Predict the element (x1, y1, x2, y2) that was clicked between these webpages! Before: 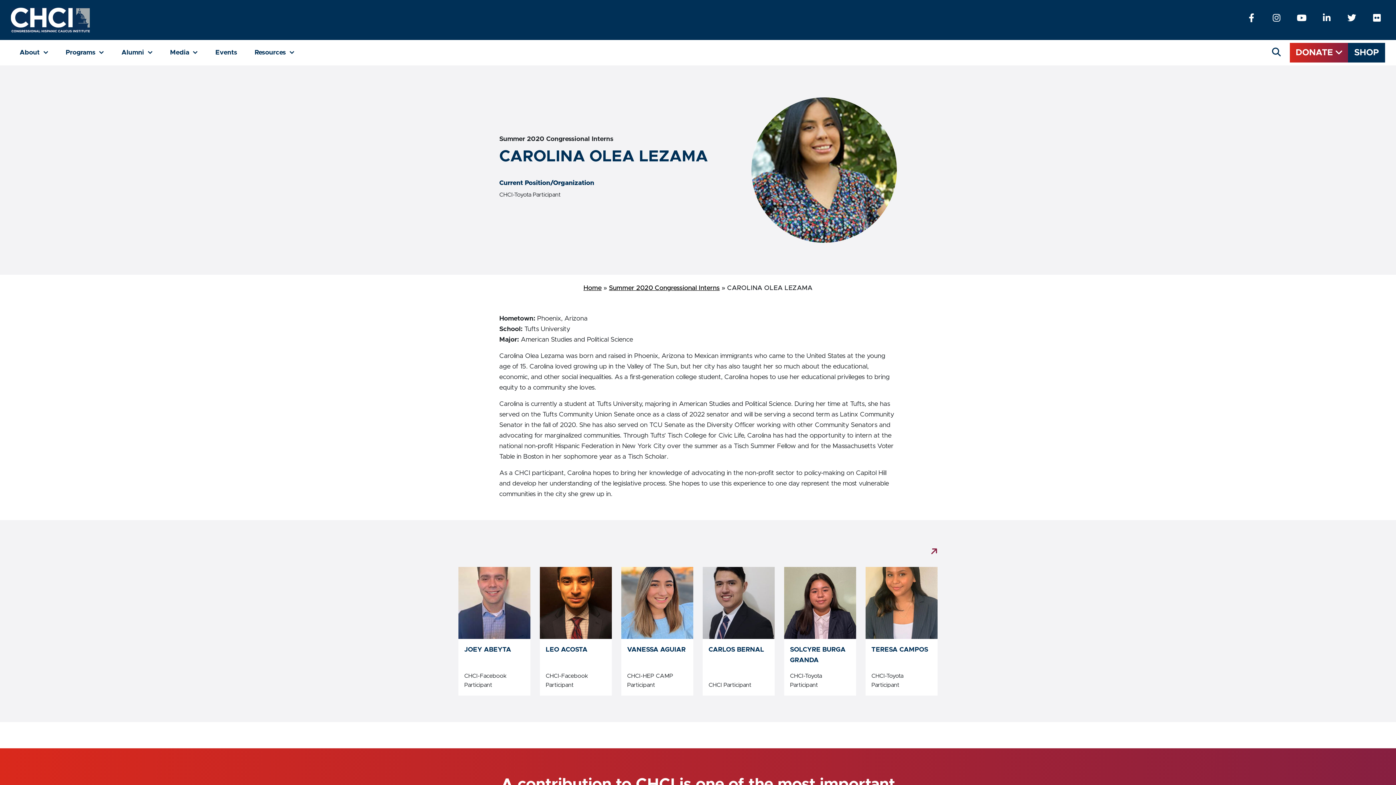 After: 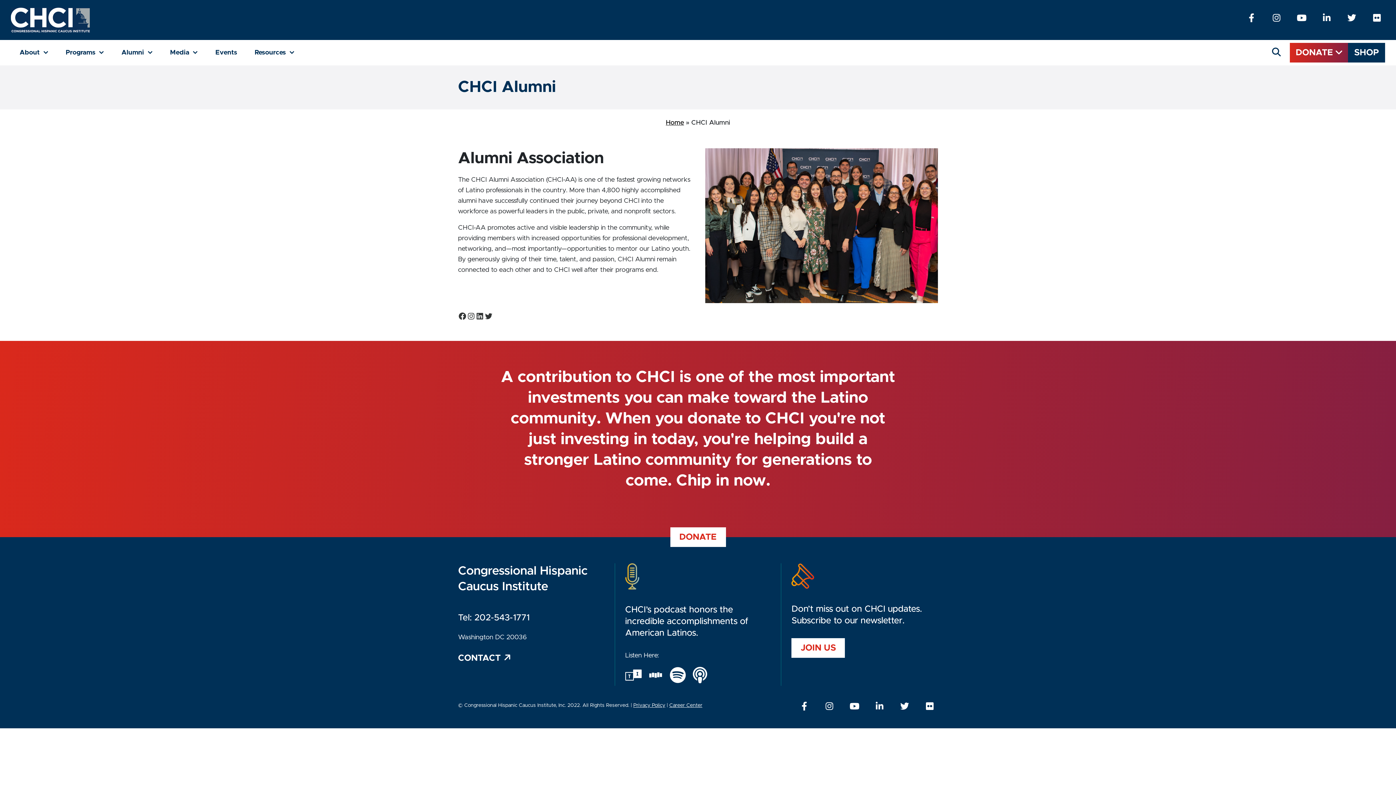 Action: bbox: (112, 45, 161, 60) label: Alumni 
(current)